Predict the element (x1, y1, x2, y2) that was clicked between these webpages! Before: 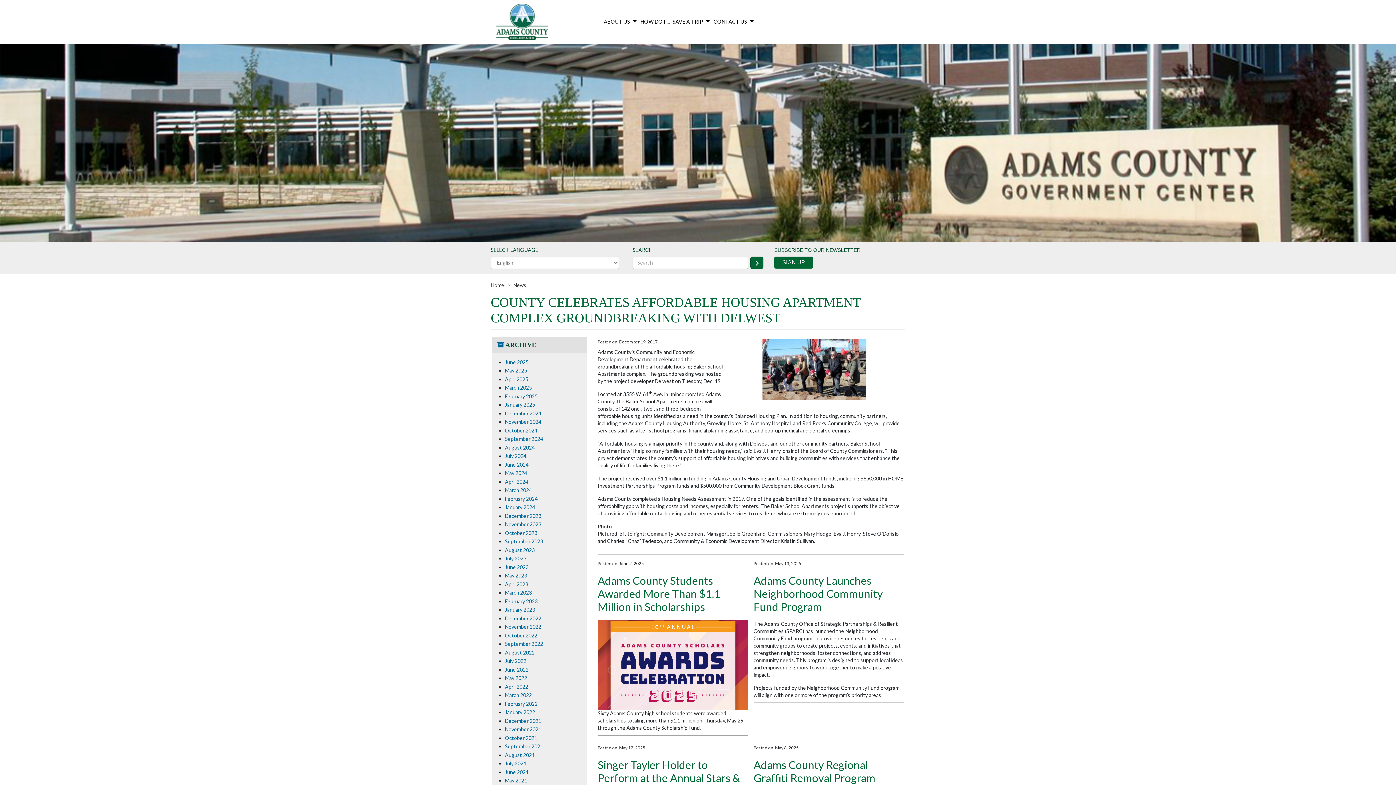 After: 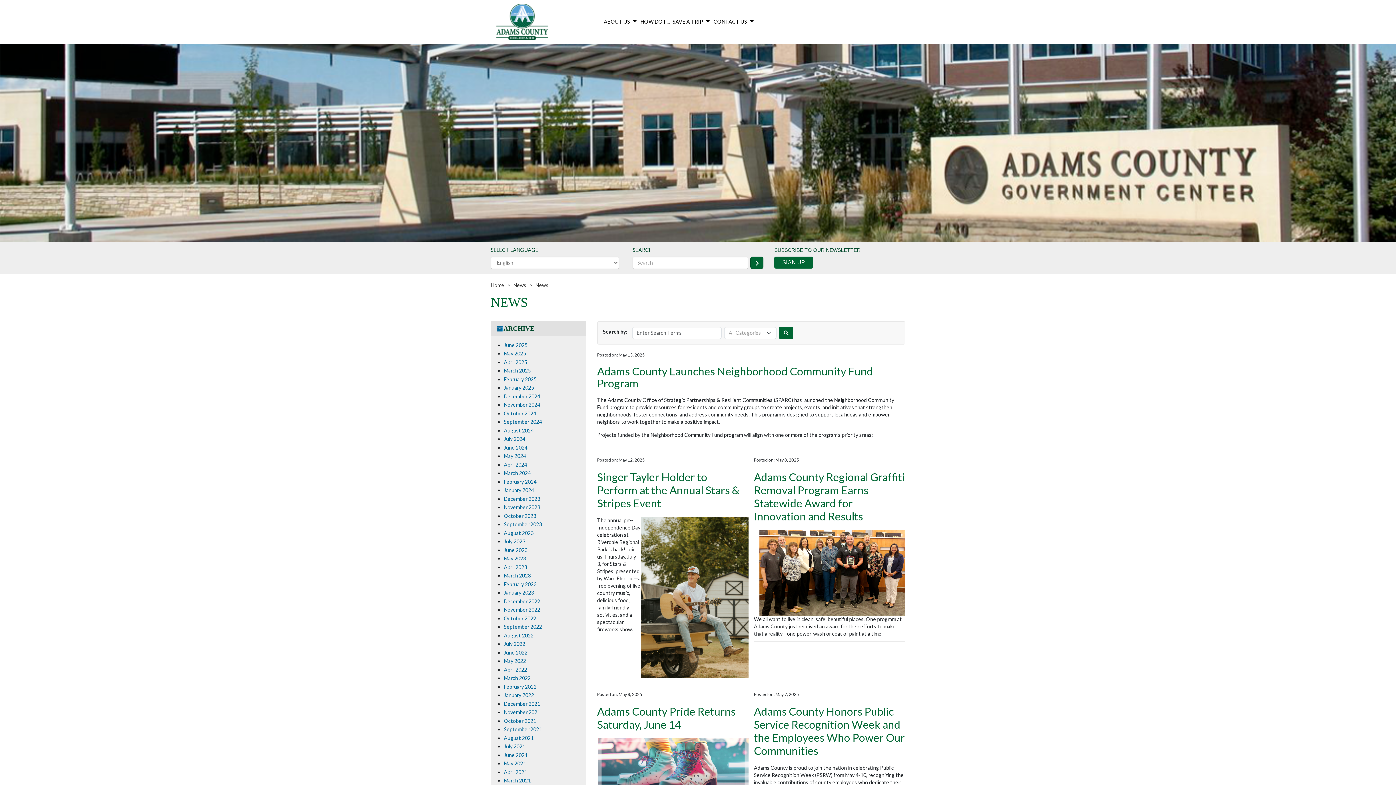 Action: label: May 2025 bbox: (505, 367, 527, 373)